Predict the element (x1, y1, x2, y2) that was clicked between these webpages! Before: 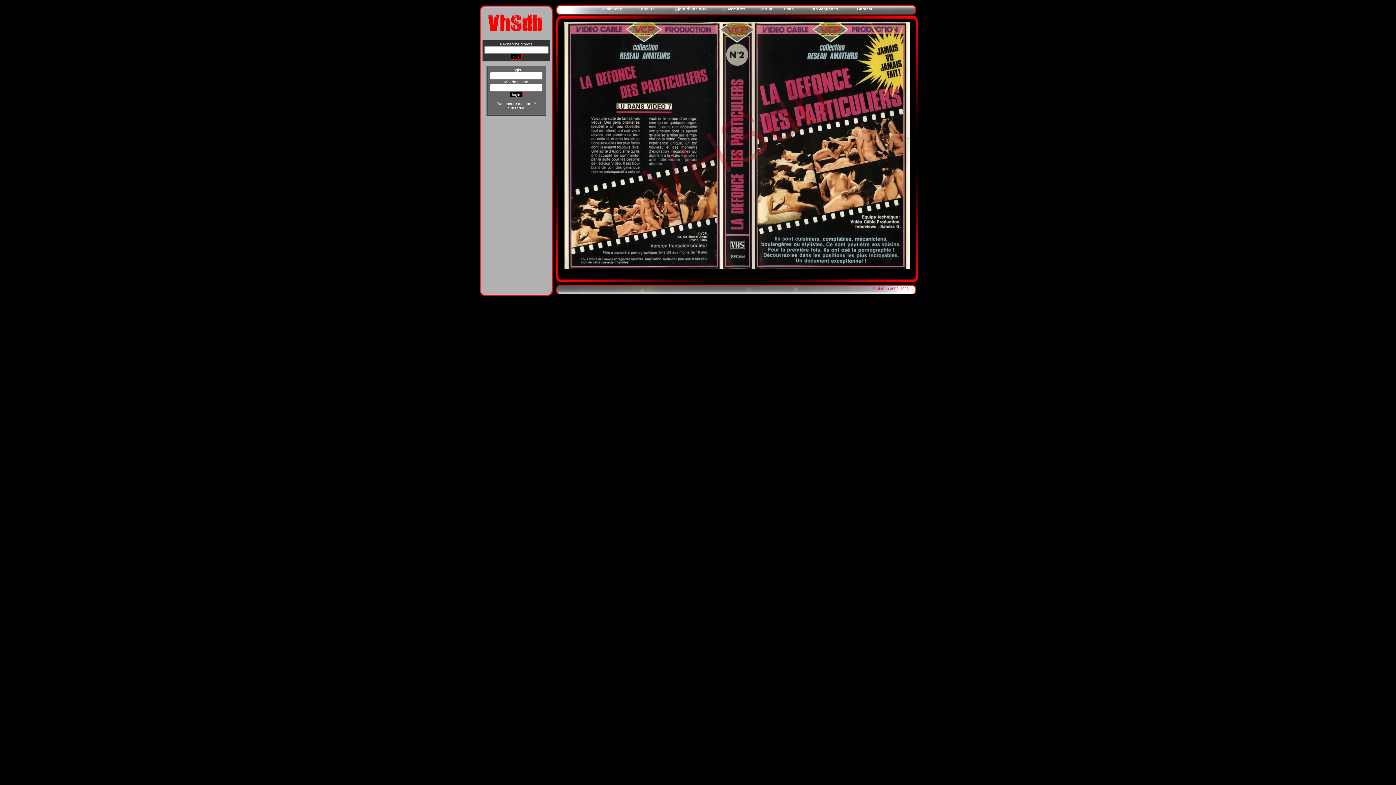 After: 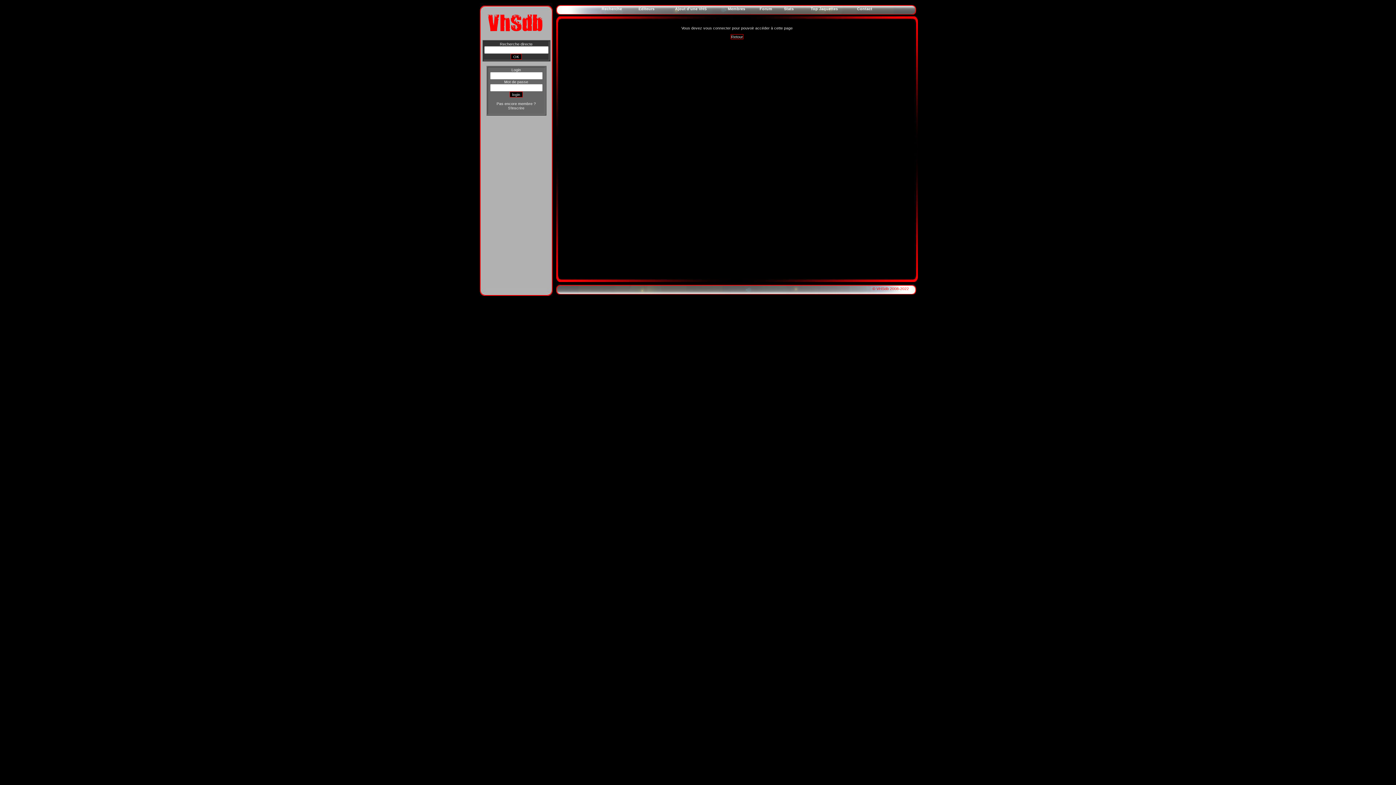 Action: label: Stats bbox: (784, 6, 794, 10)